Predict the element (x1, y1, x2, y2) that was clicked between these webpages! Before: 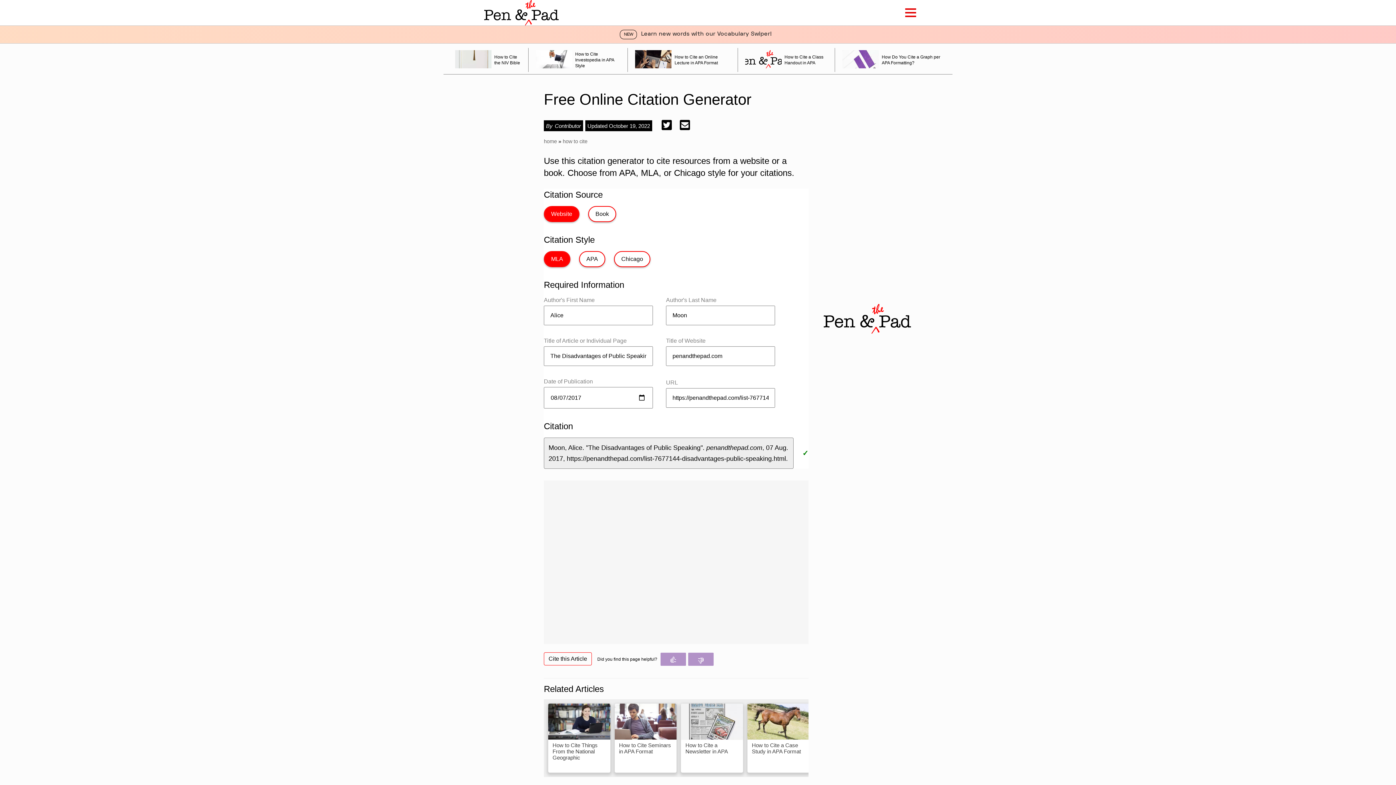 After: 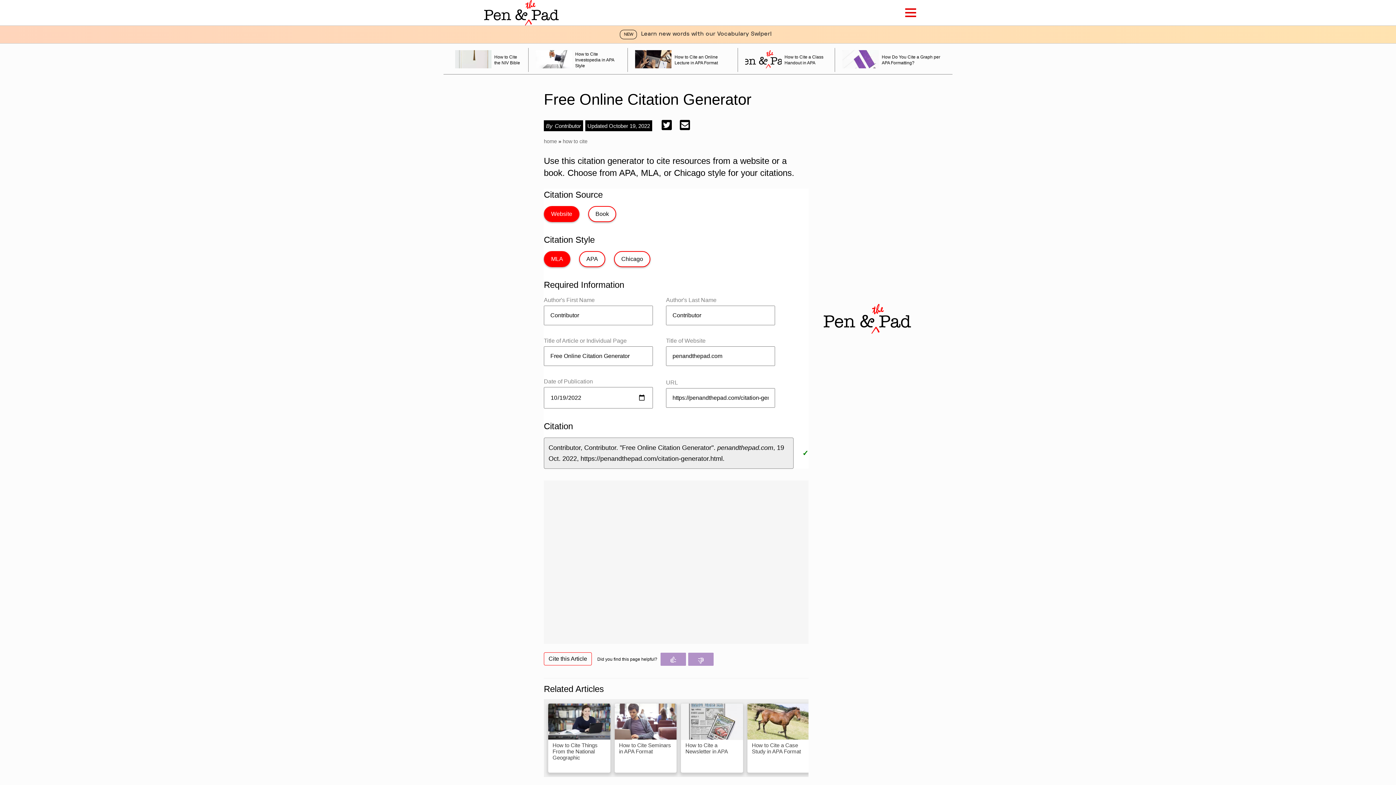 Action: label: cite article bbox: (544, 652, 592, 665)